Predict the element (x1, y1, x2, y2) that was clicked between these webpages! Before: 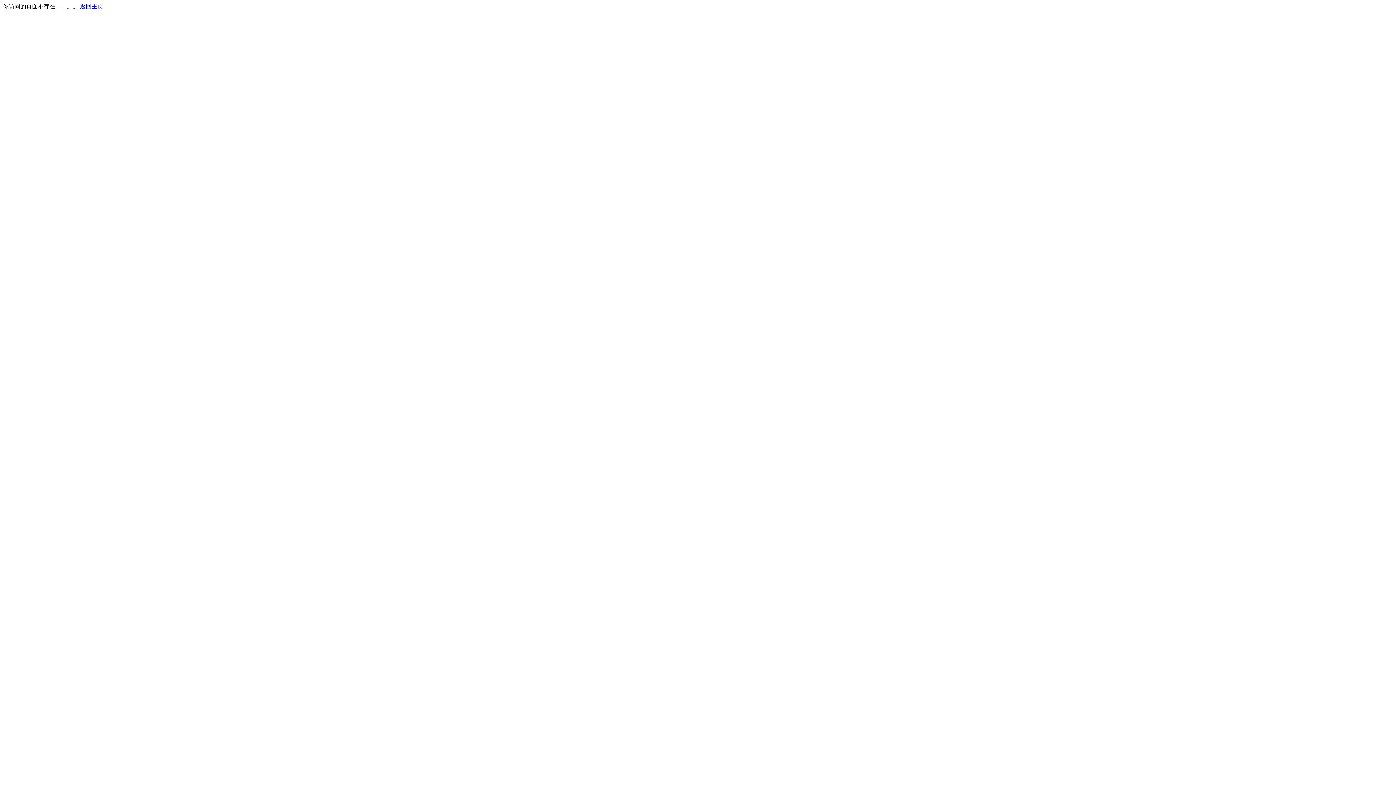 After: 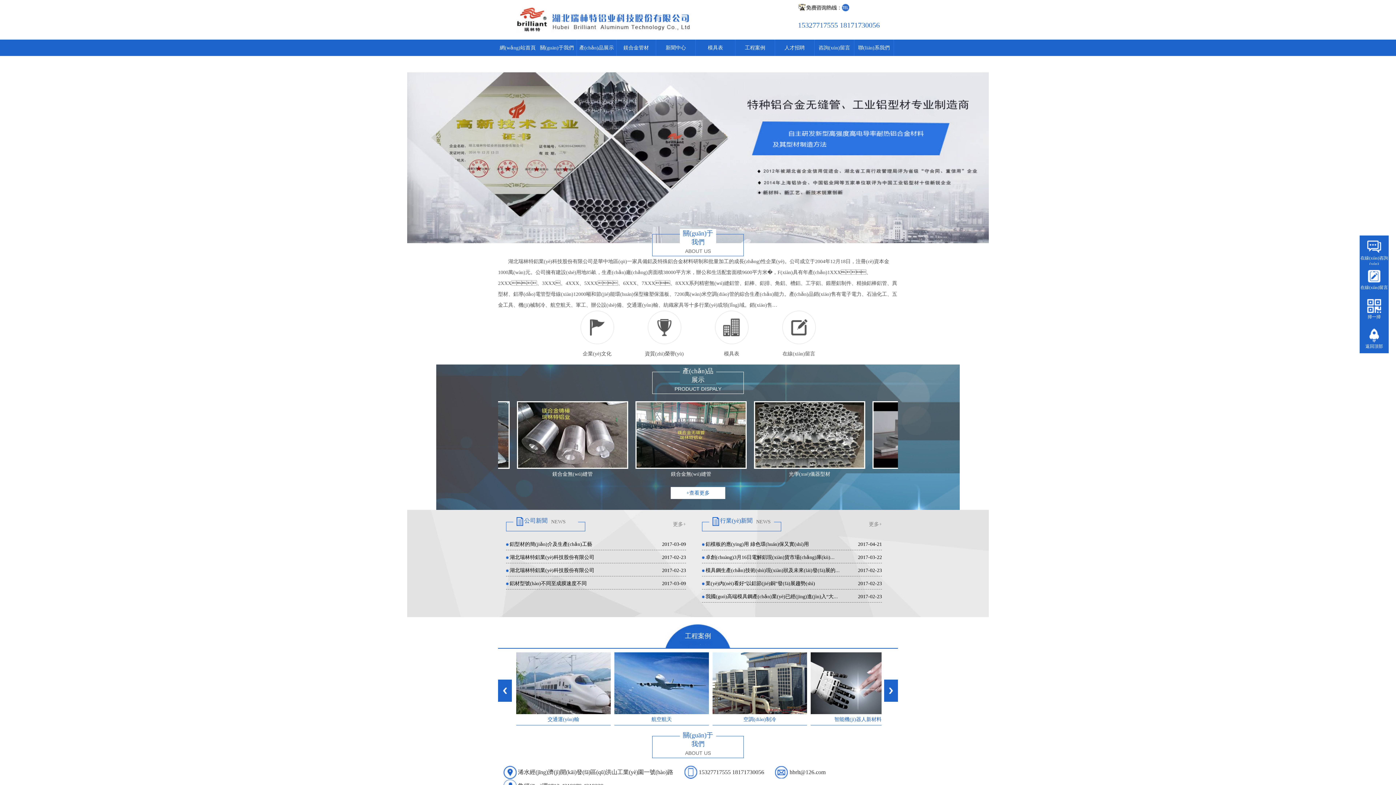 Action: bbox: (80, 3, 103, 9) label: 返回主页